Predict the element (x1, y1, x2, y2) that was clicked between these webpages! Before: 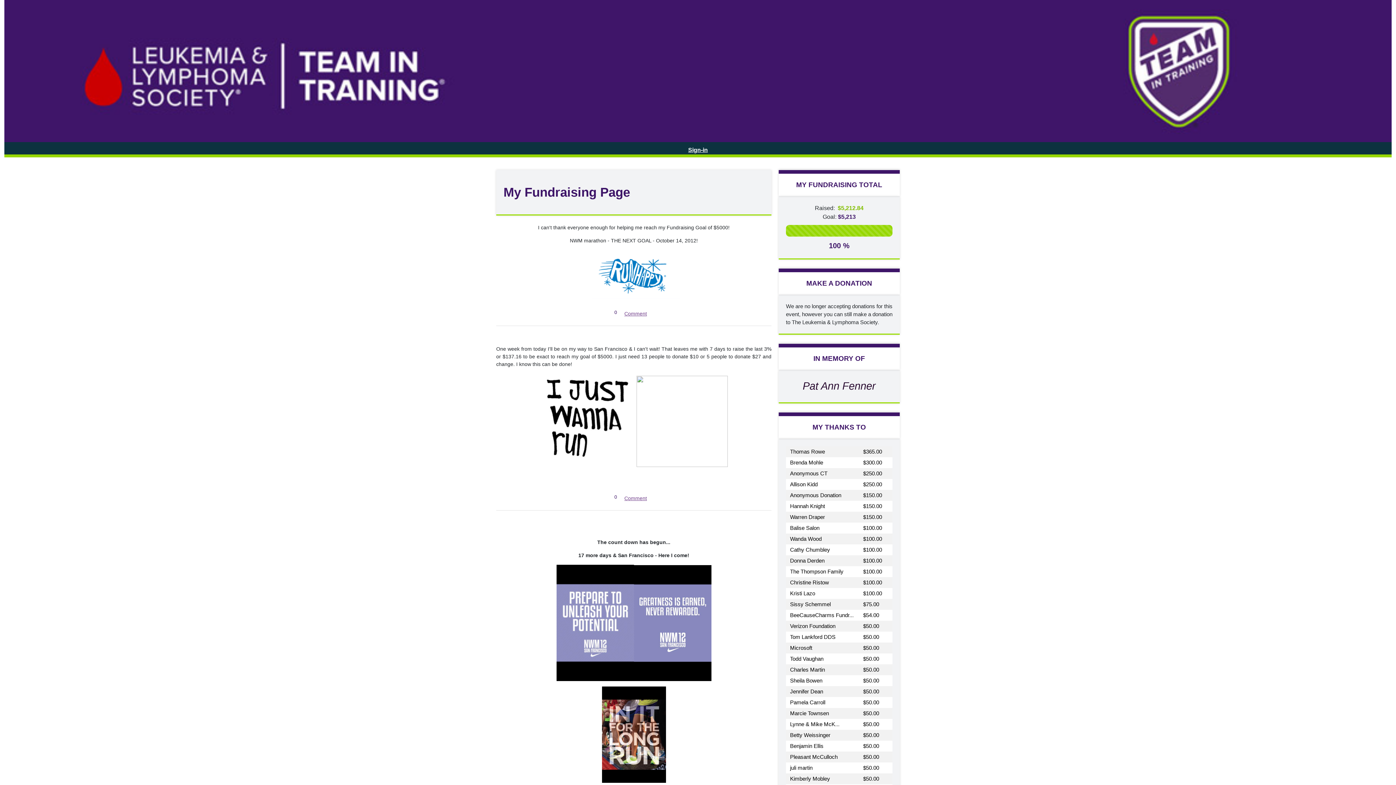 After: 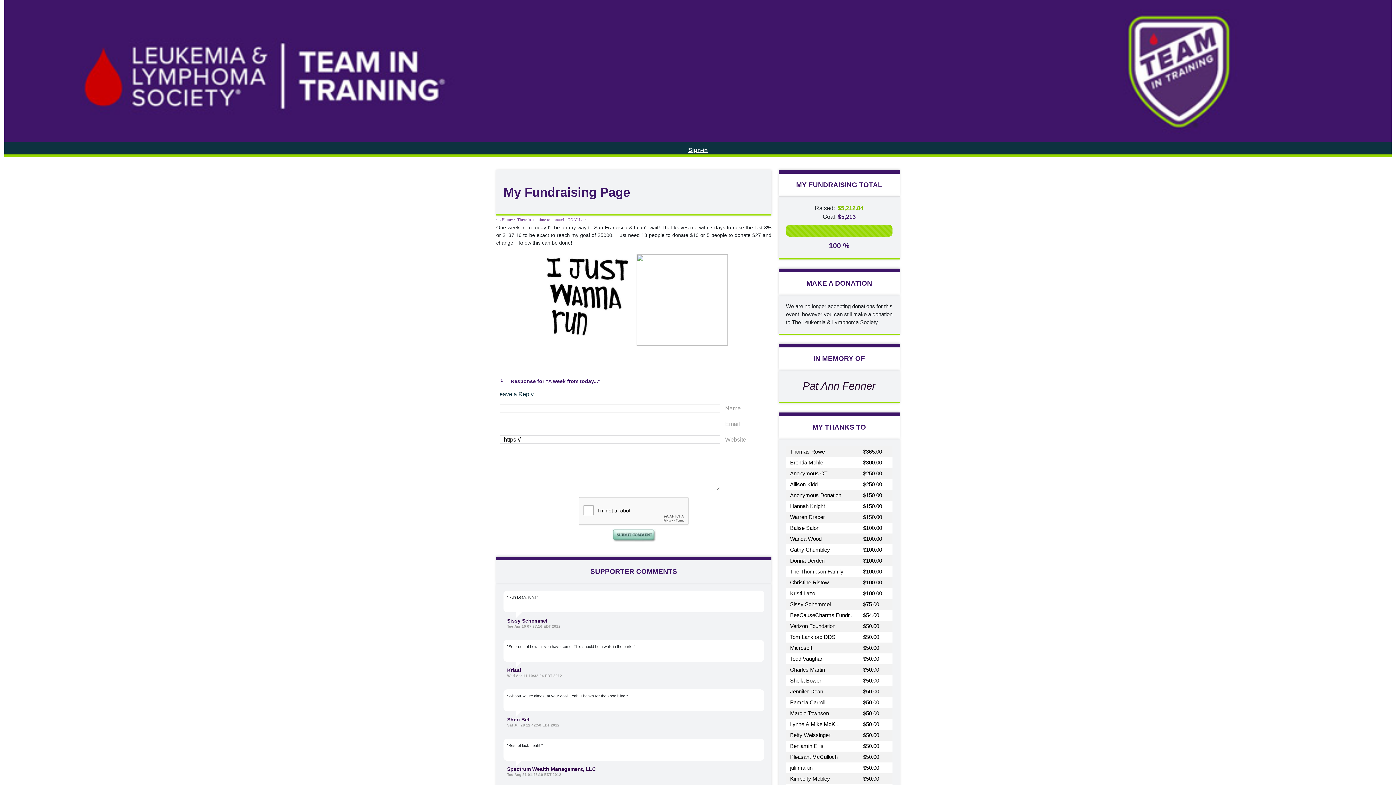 Action: label: Comment bbox: (624, 495, 647, 501)